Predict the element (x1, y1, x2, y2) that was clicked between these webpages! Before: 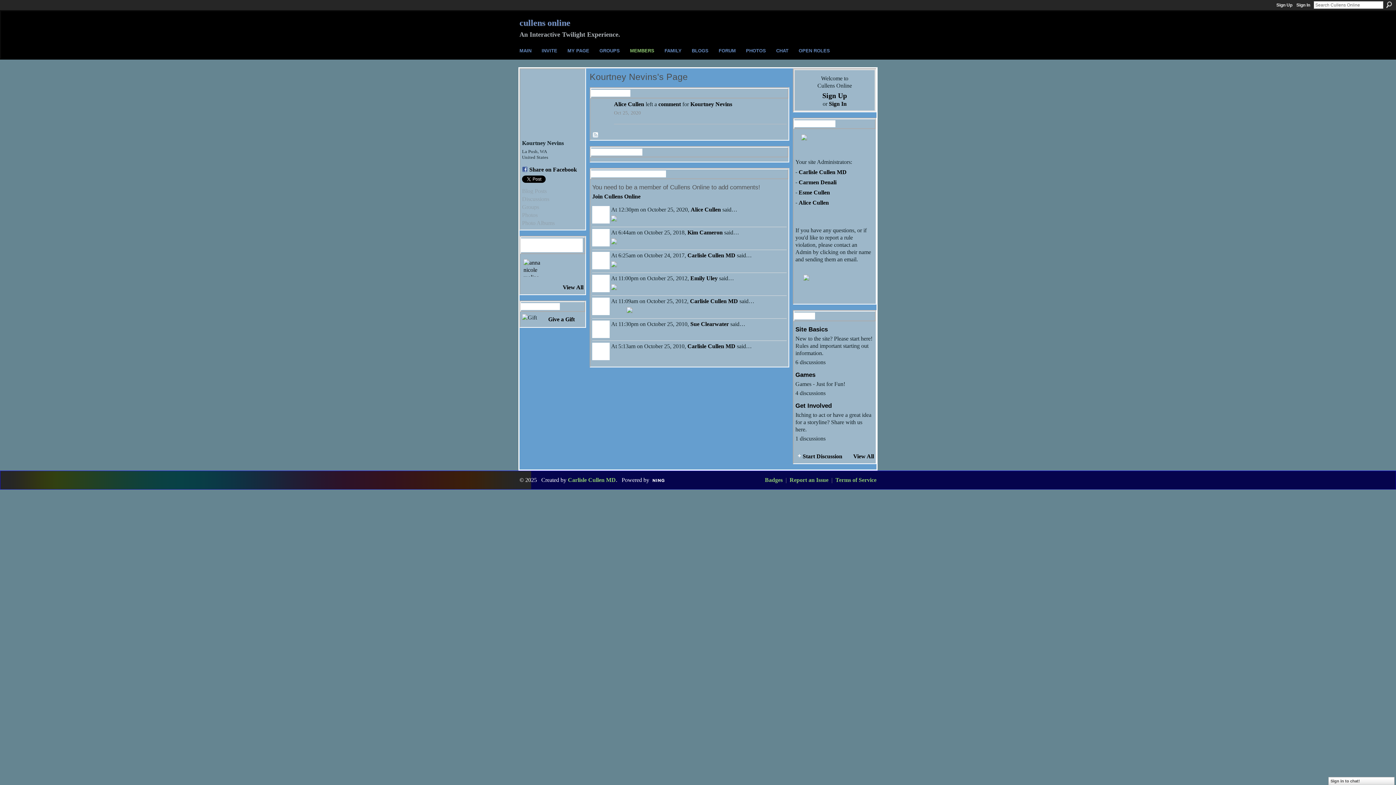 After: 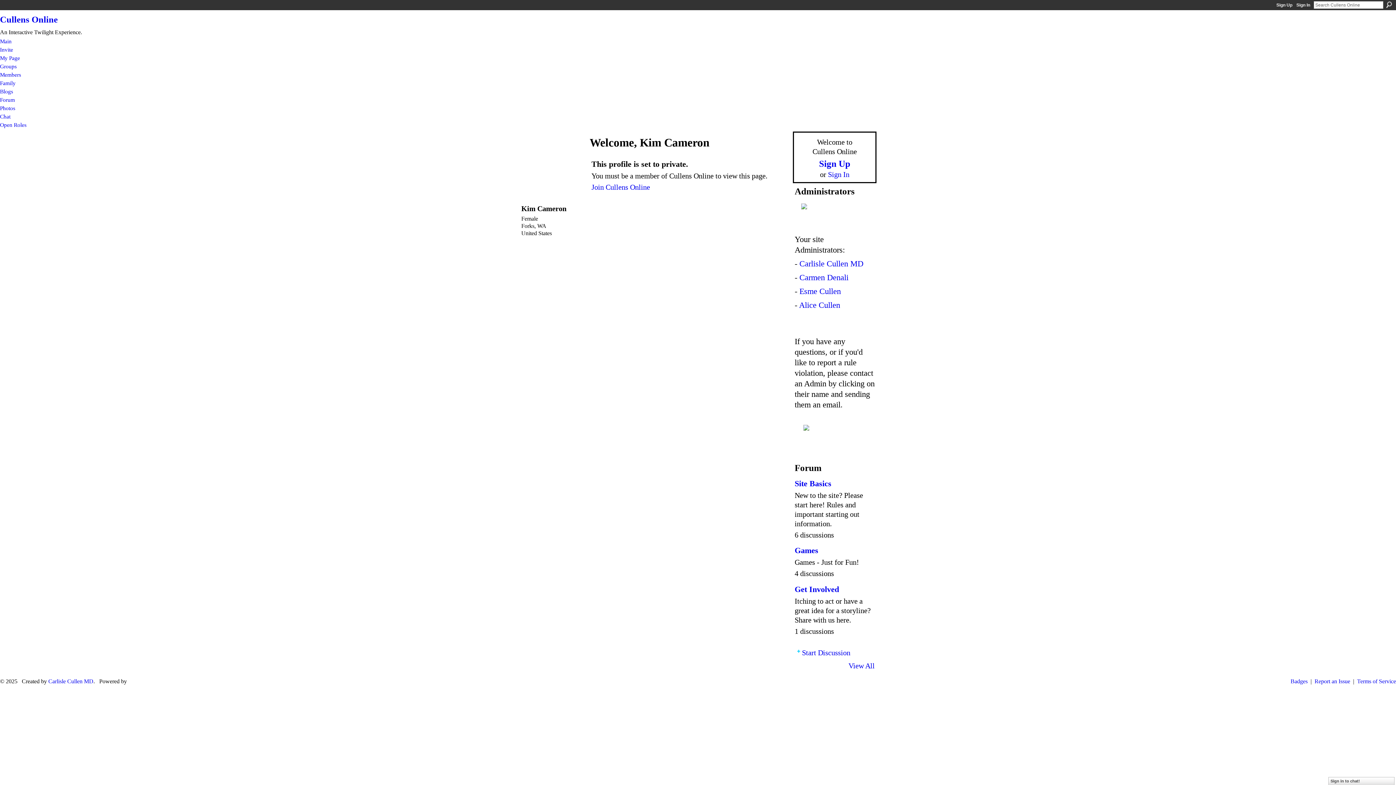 Action: label: Kim Cameron bbox: (687, 229, 722, 235)